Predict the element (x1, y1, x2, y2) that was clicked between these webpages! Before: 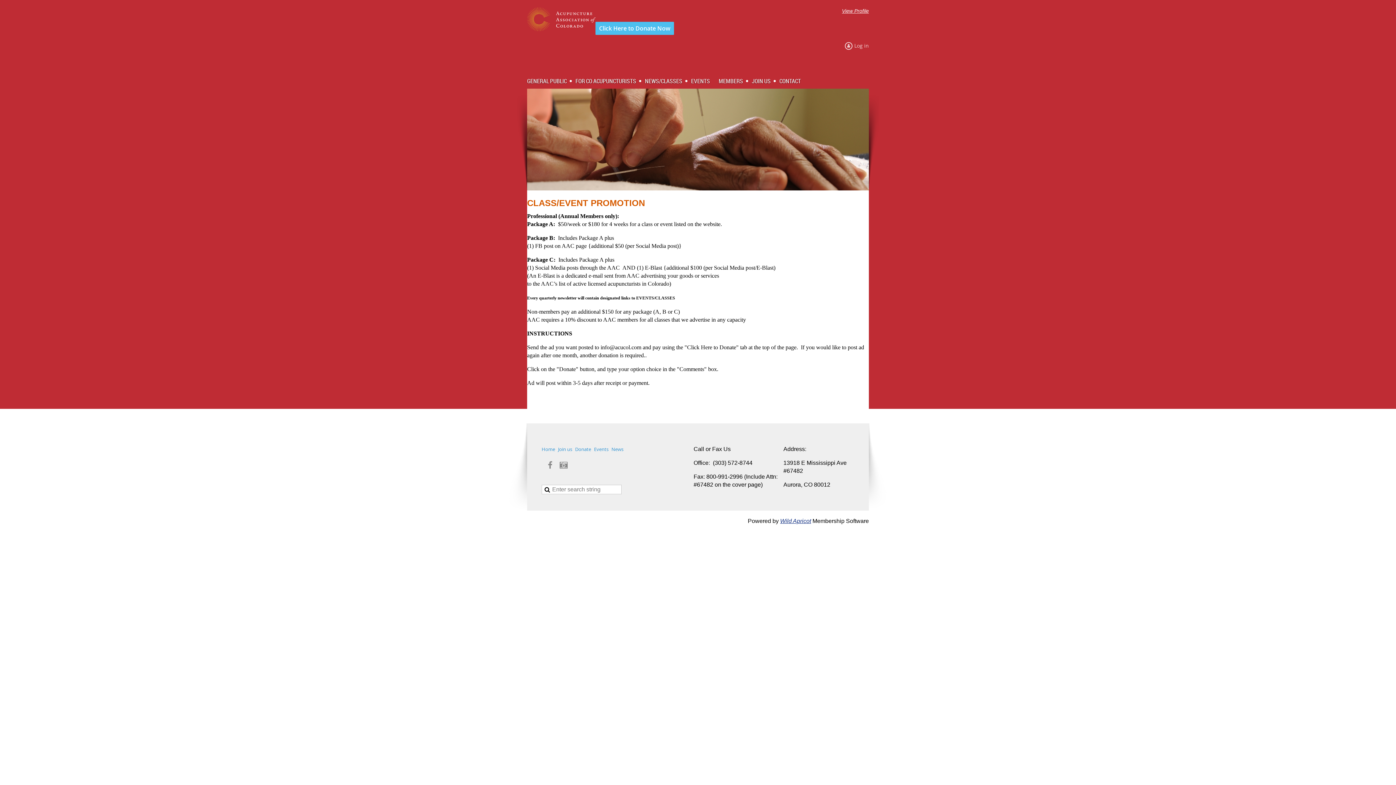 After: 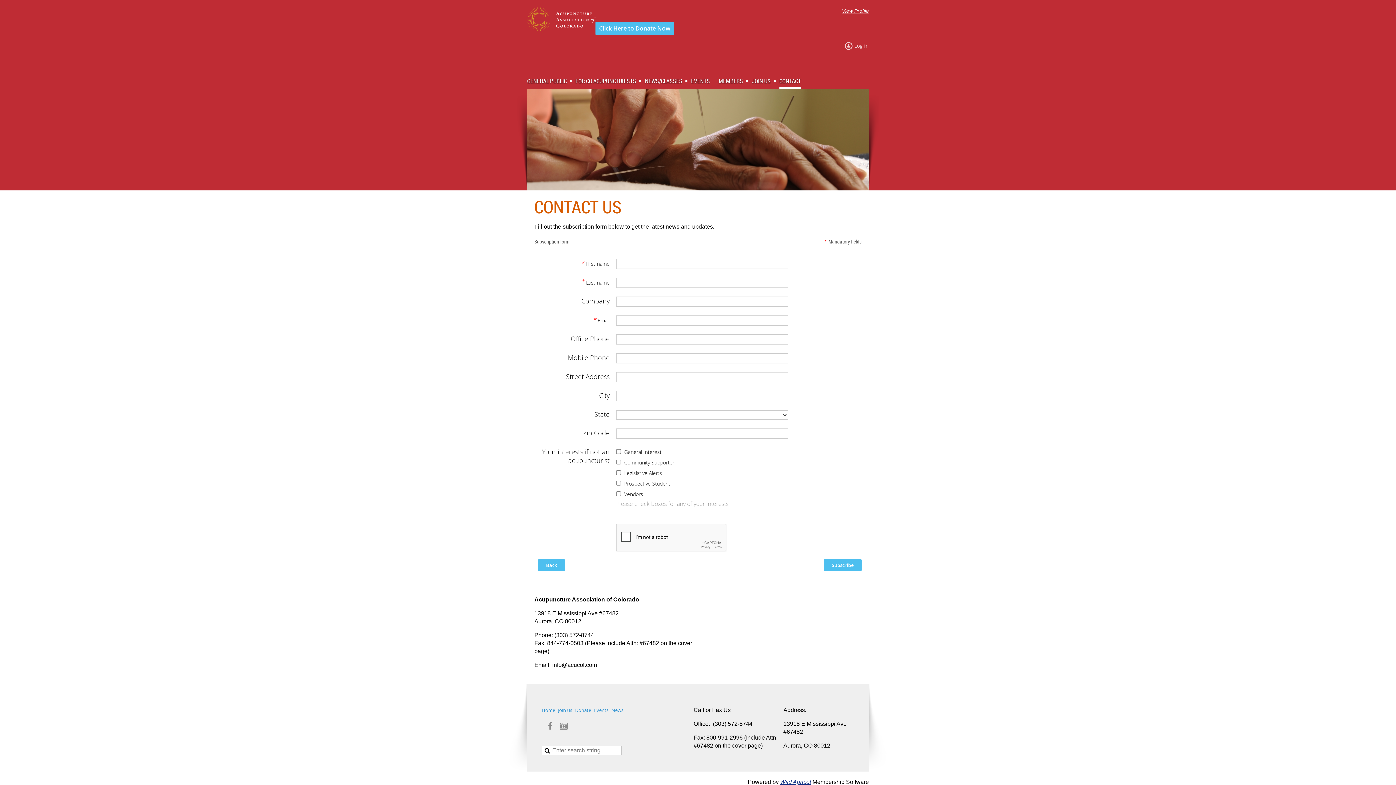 Action: label: CONTACT bbox: (779, 75, 801, 86)